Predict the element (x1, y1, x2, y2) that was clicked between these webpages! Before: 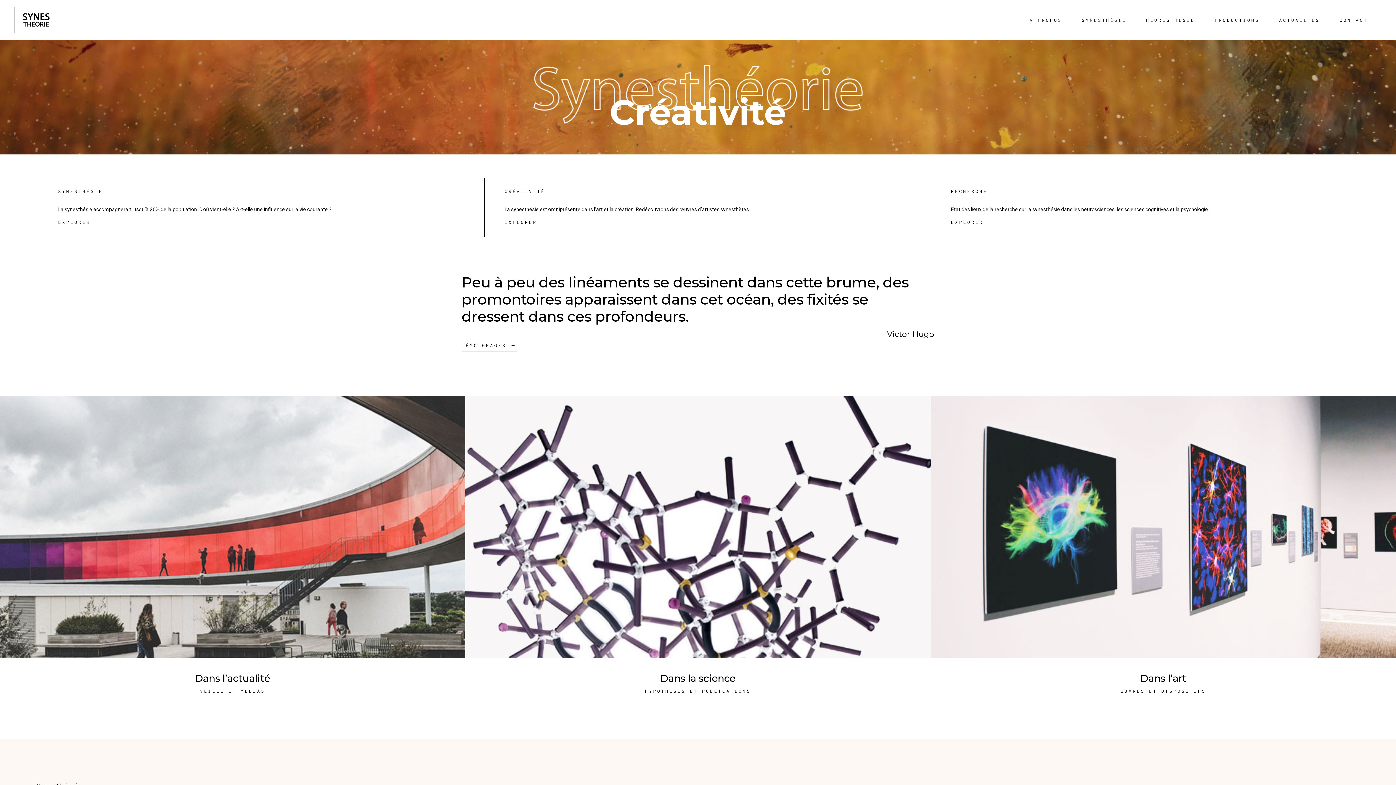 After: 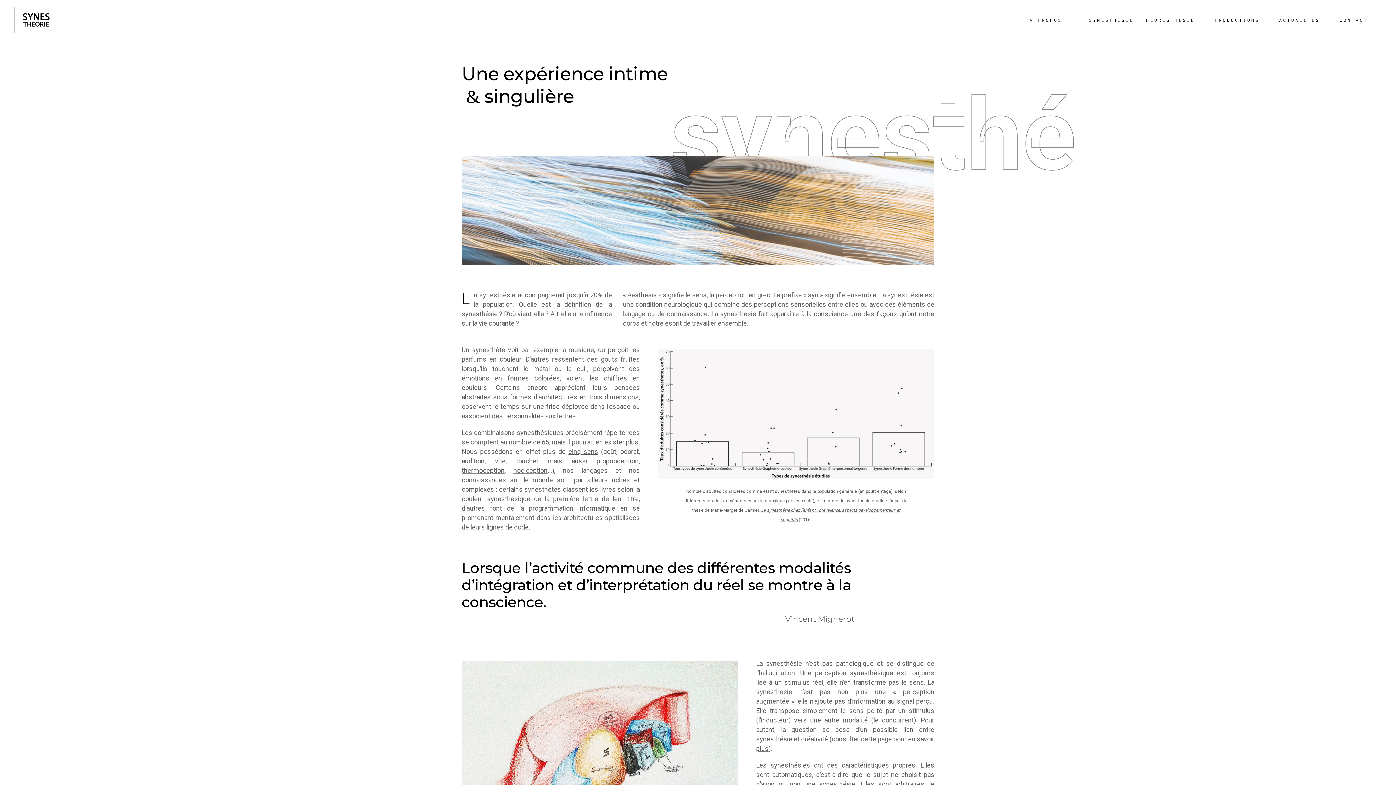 Action: bbox: (58, 216, 90, 228) label: EXPLORER